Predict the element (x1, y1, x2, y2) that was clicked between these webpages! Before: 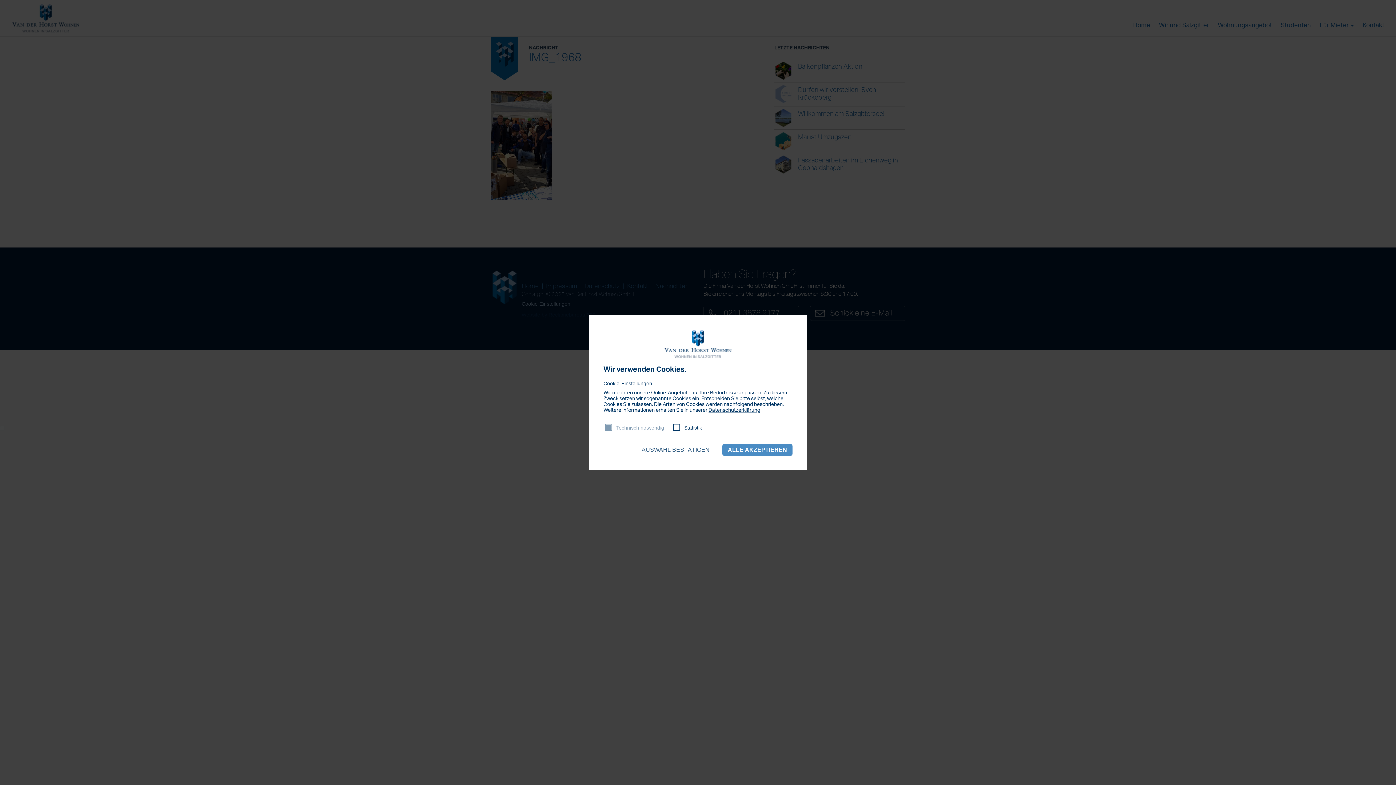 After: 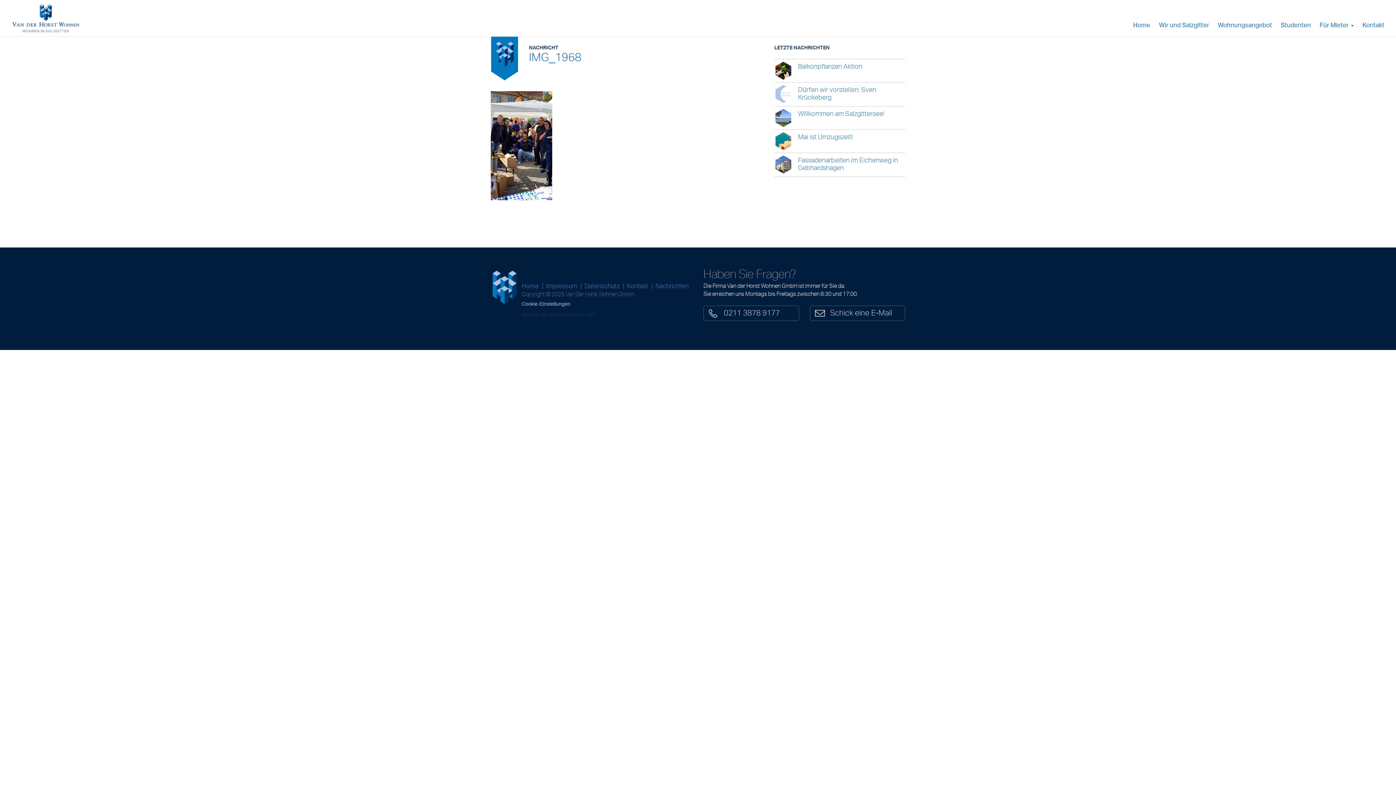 Action: bbox: (636, 444, 715, 455) label: AUSWAHL BESTÄTIGEN